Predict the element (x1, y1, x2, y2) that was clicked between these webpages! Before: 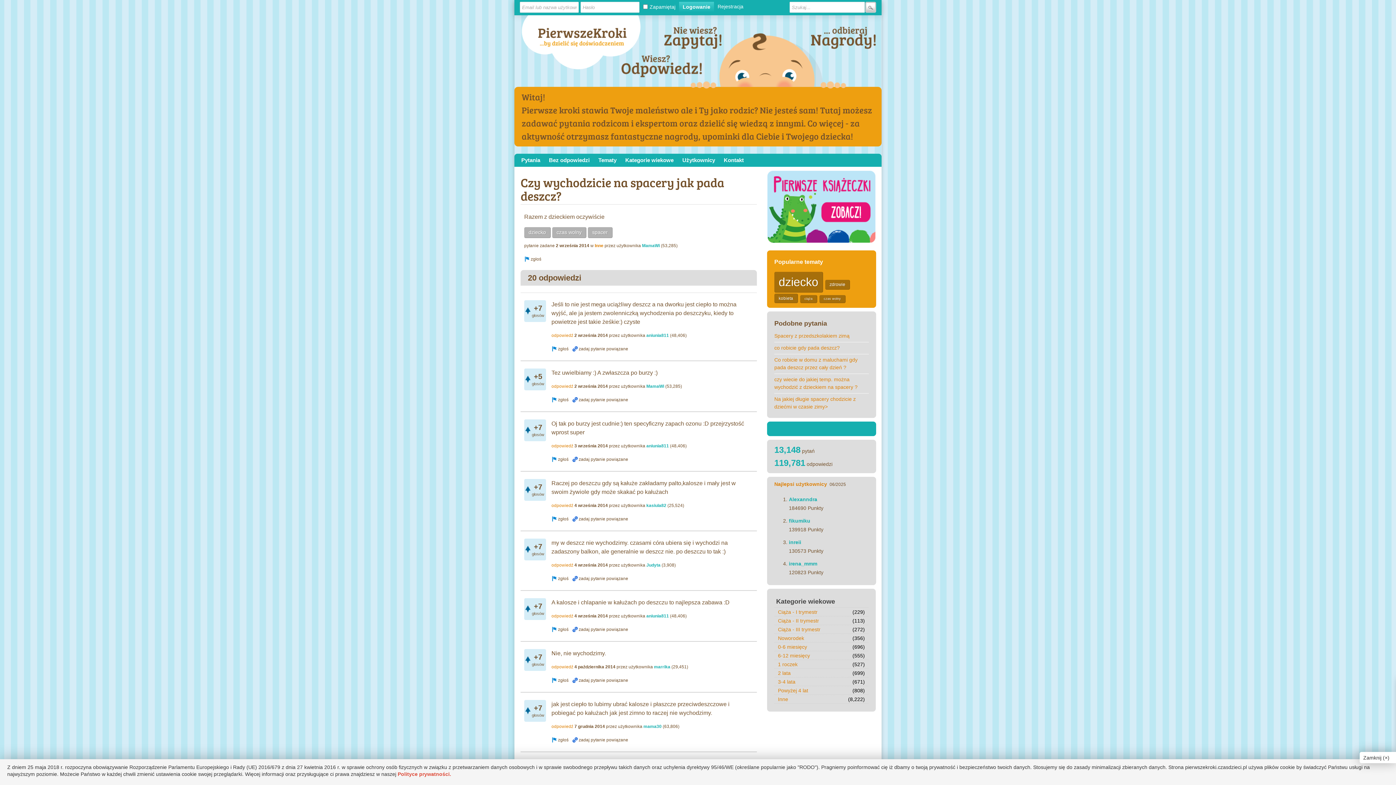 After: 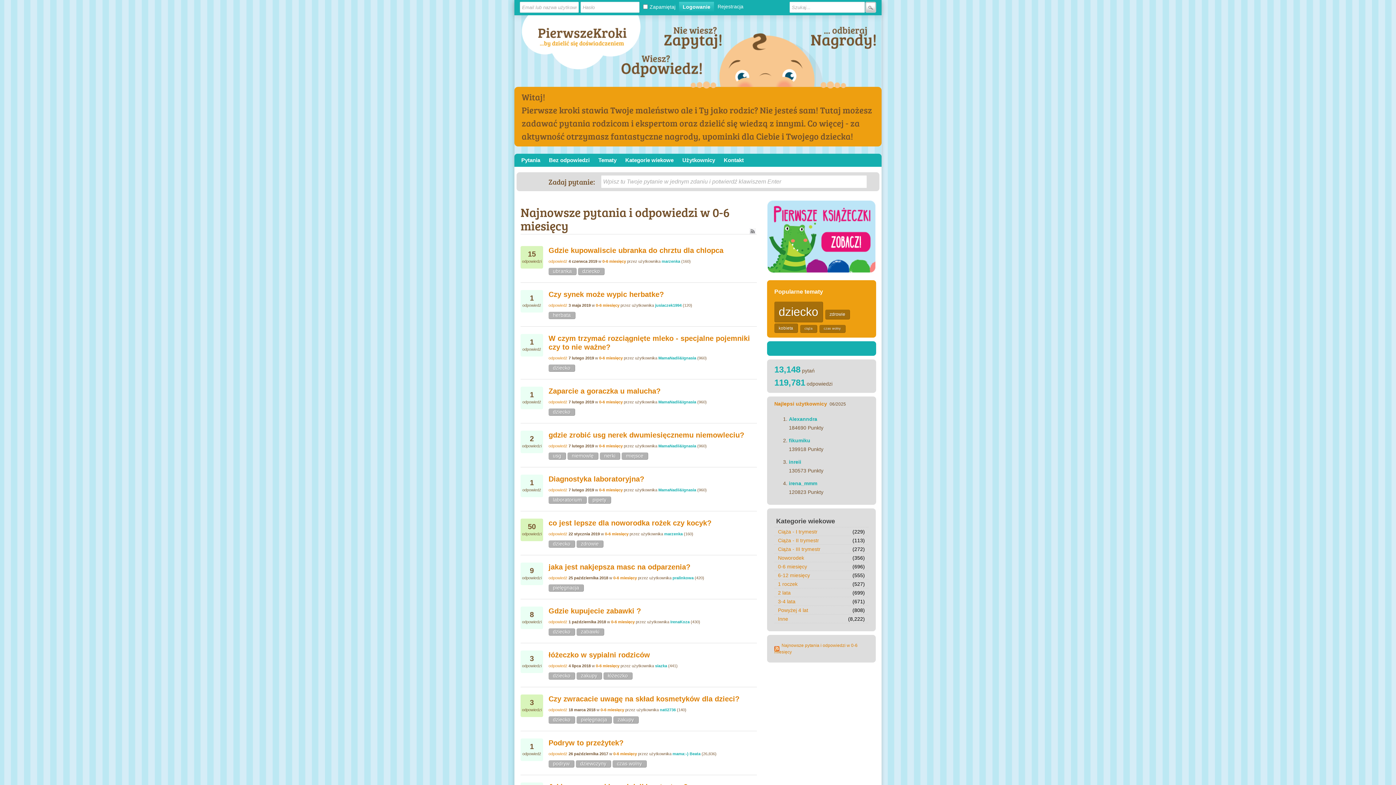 Action: label: 0-6 miesięcy bbox: (778, 644, 807, 650)